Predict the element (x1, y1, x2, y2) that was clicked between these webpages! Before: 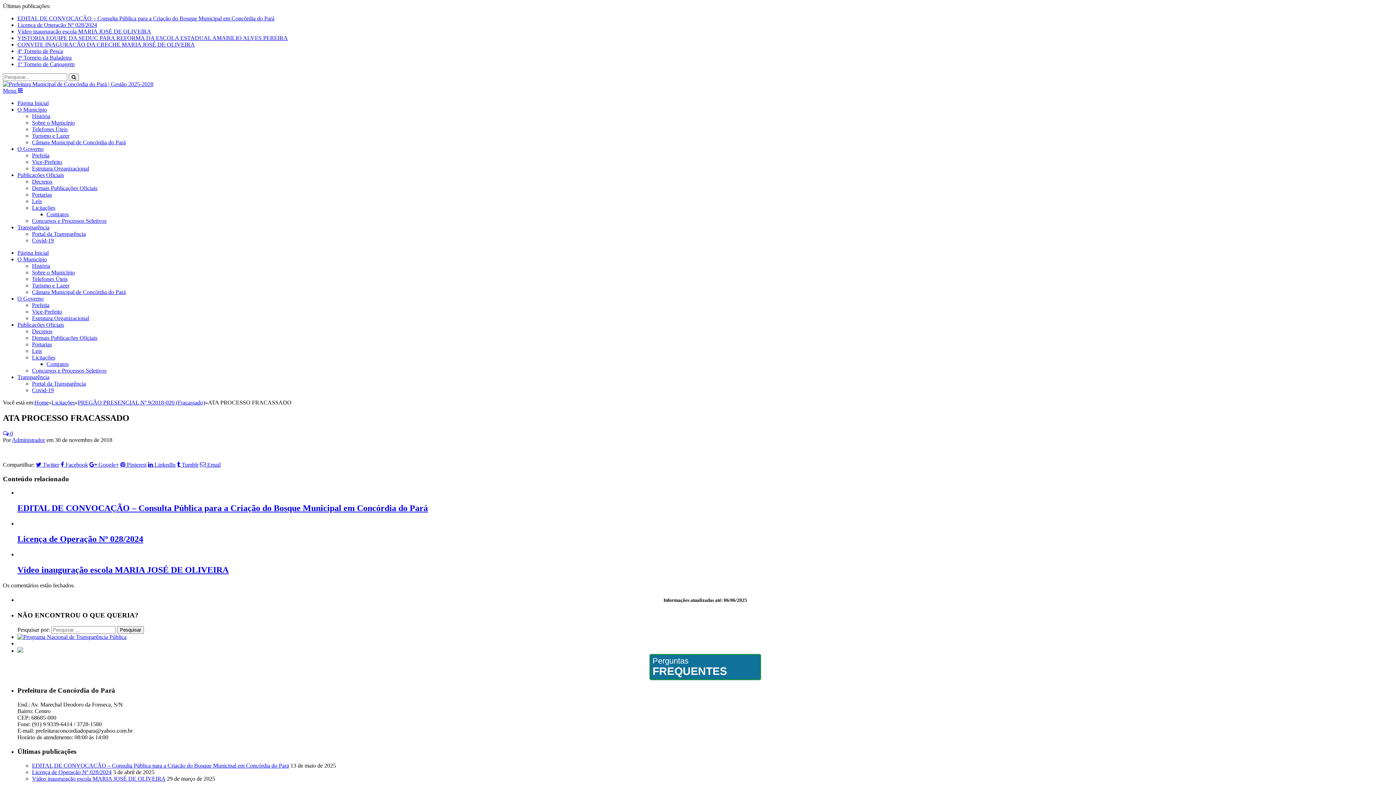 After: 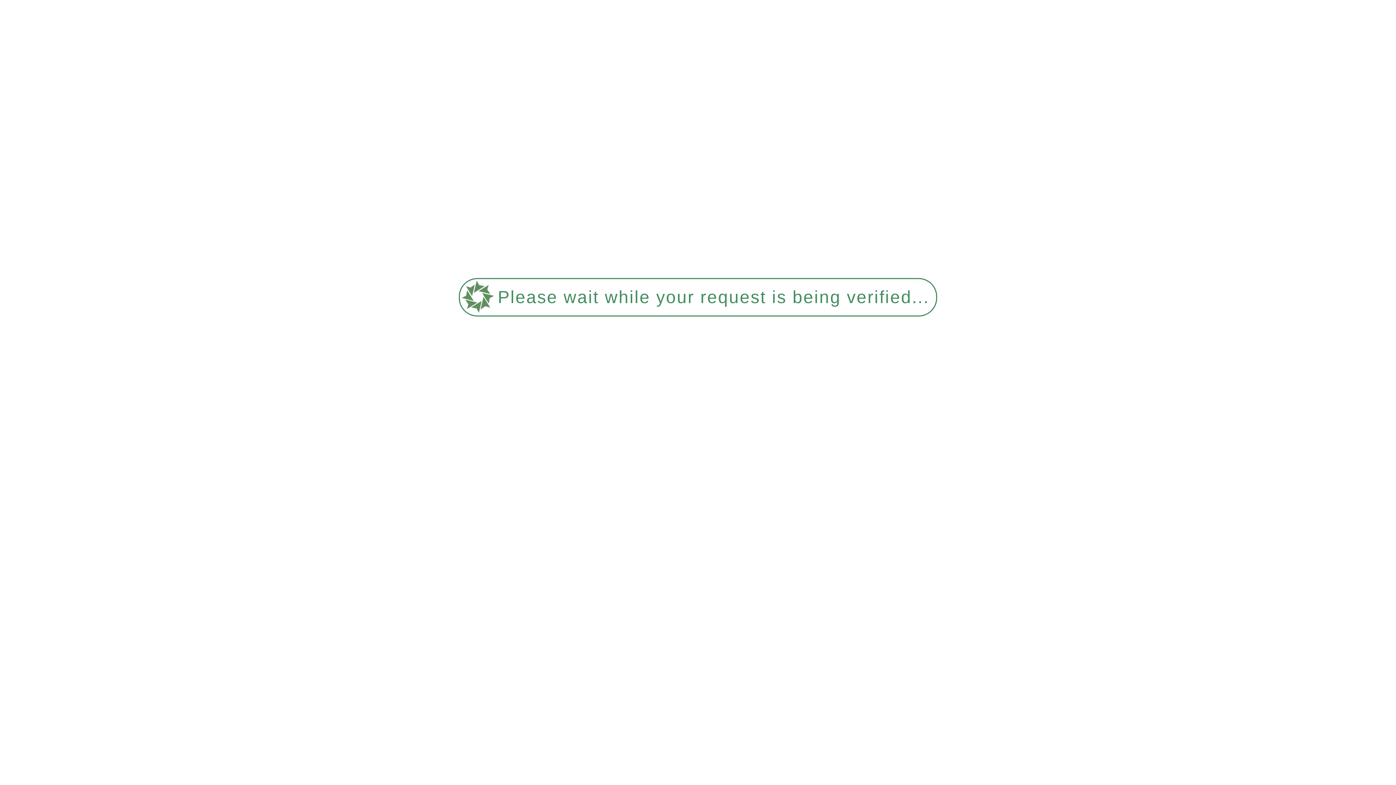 Action: label: Licença de Operação Nº 028/2024 bbox: (17, 534, 143, 543)